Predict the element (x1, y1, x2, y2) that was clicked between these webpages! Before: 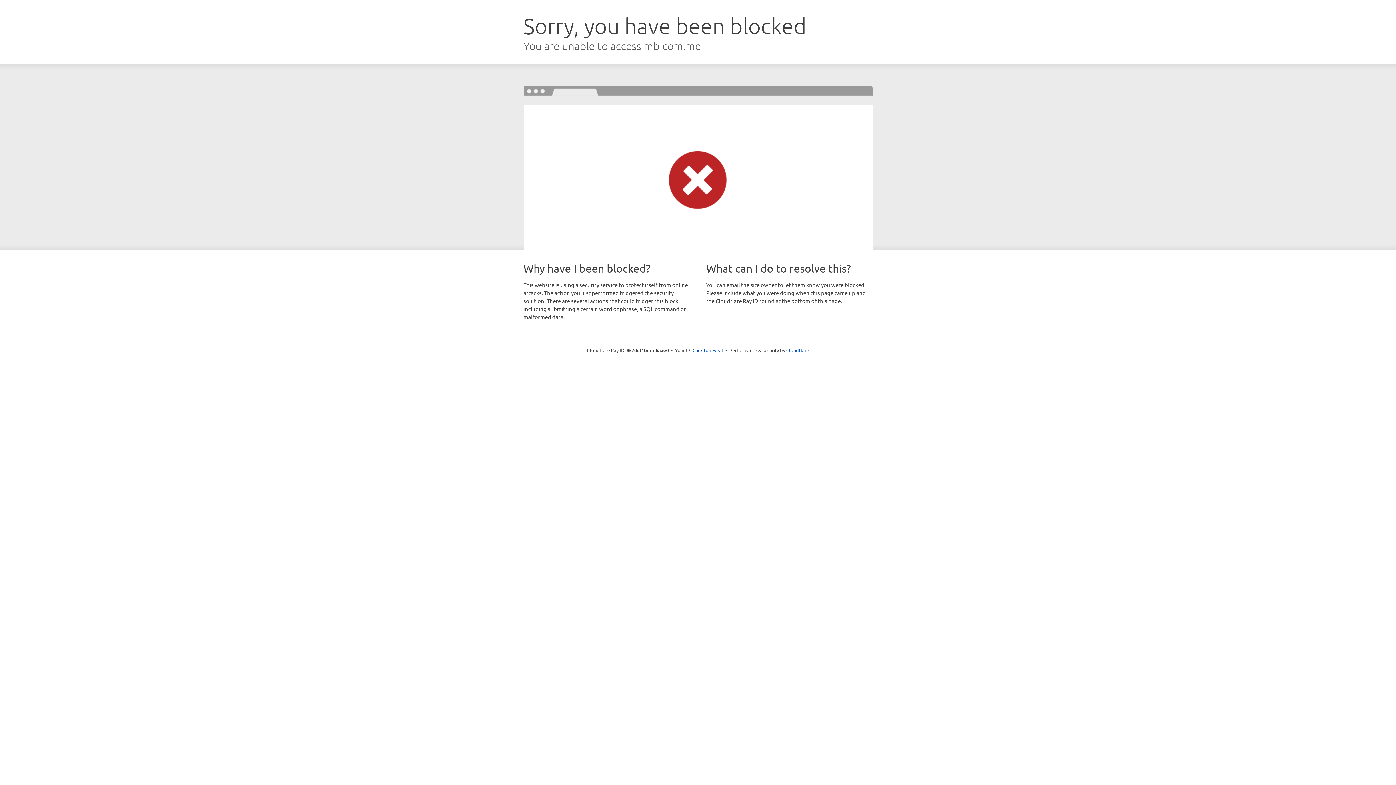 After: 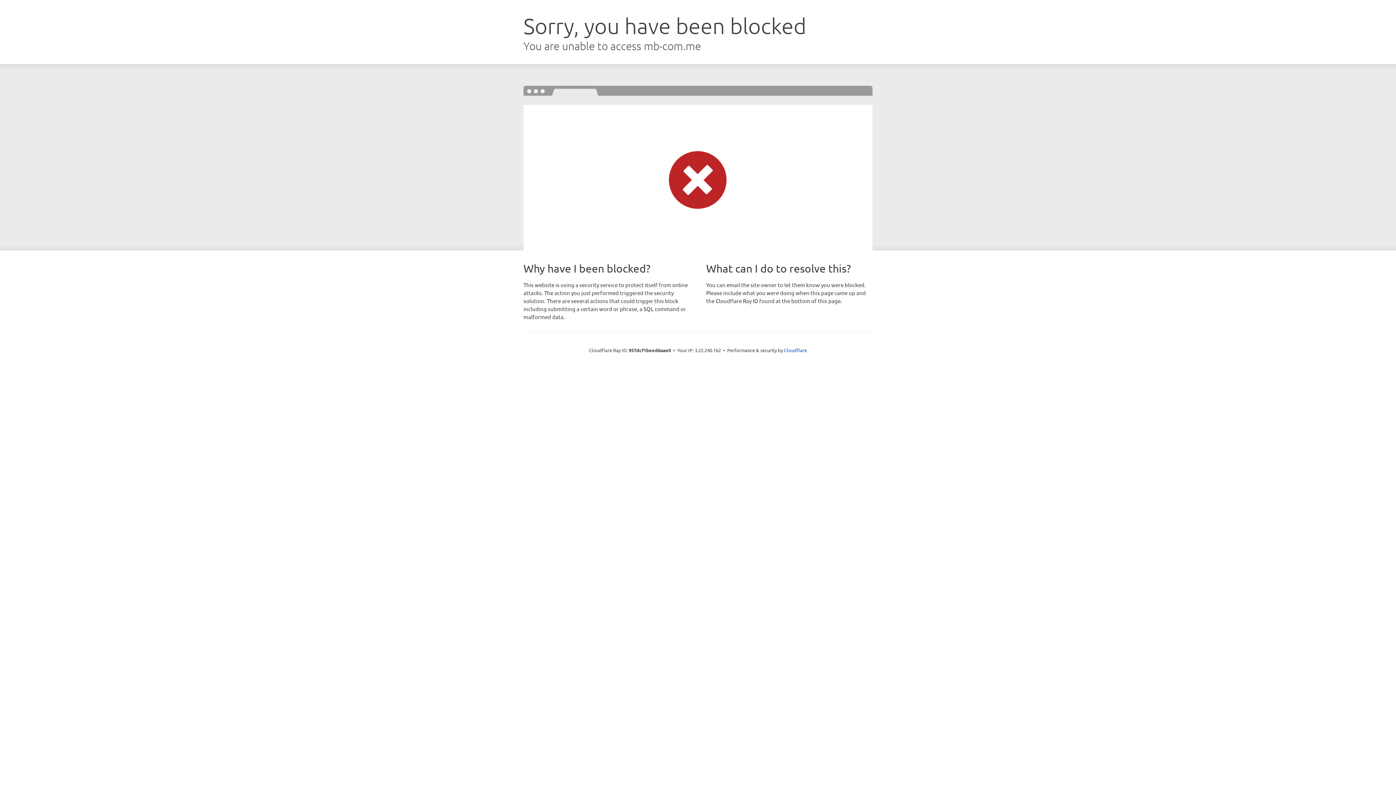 Action: bbox: (692, 346, 723, 353) label: Click to reveal